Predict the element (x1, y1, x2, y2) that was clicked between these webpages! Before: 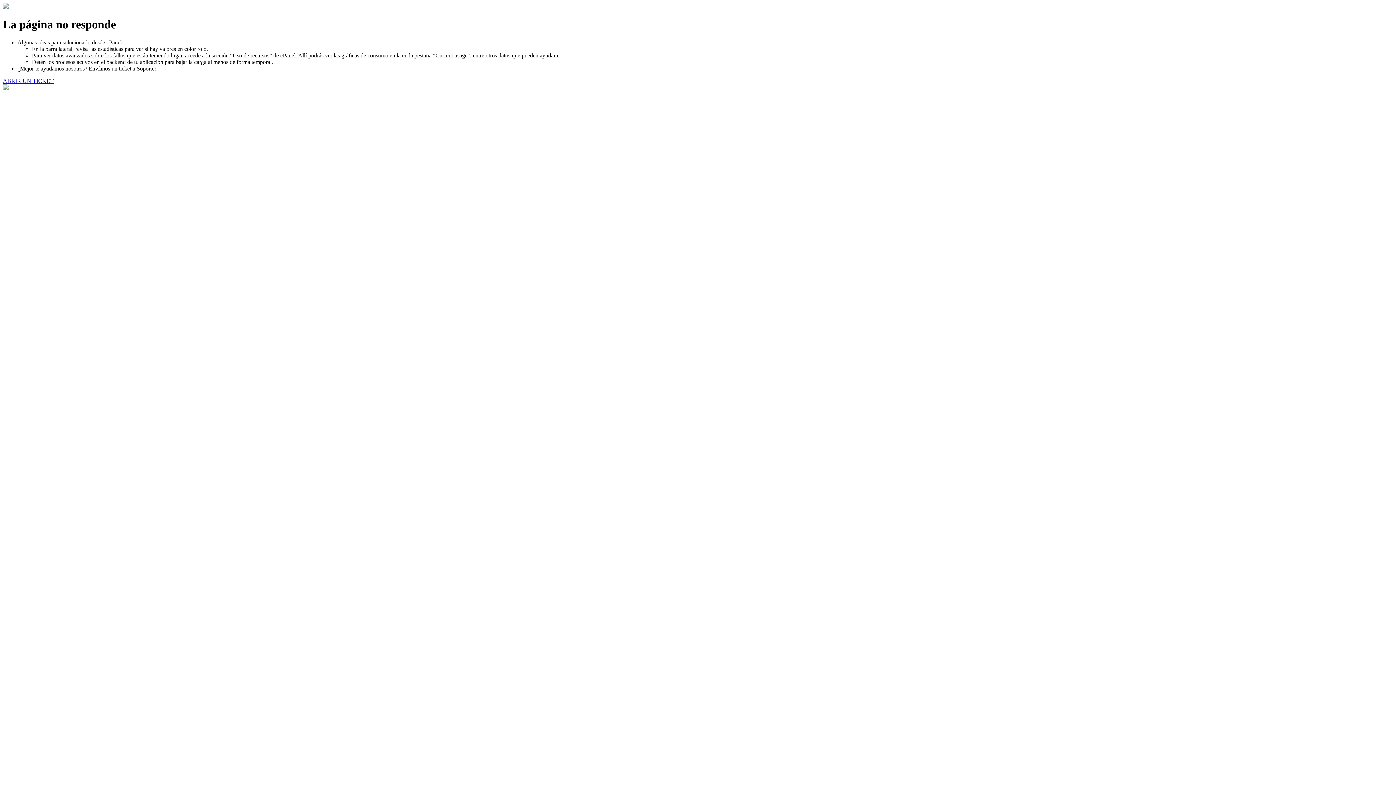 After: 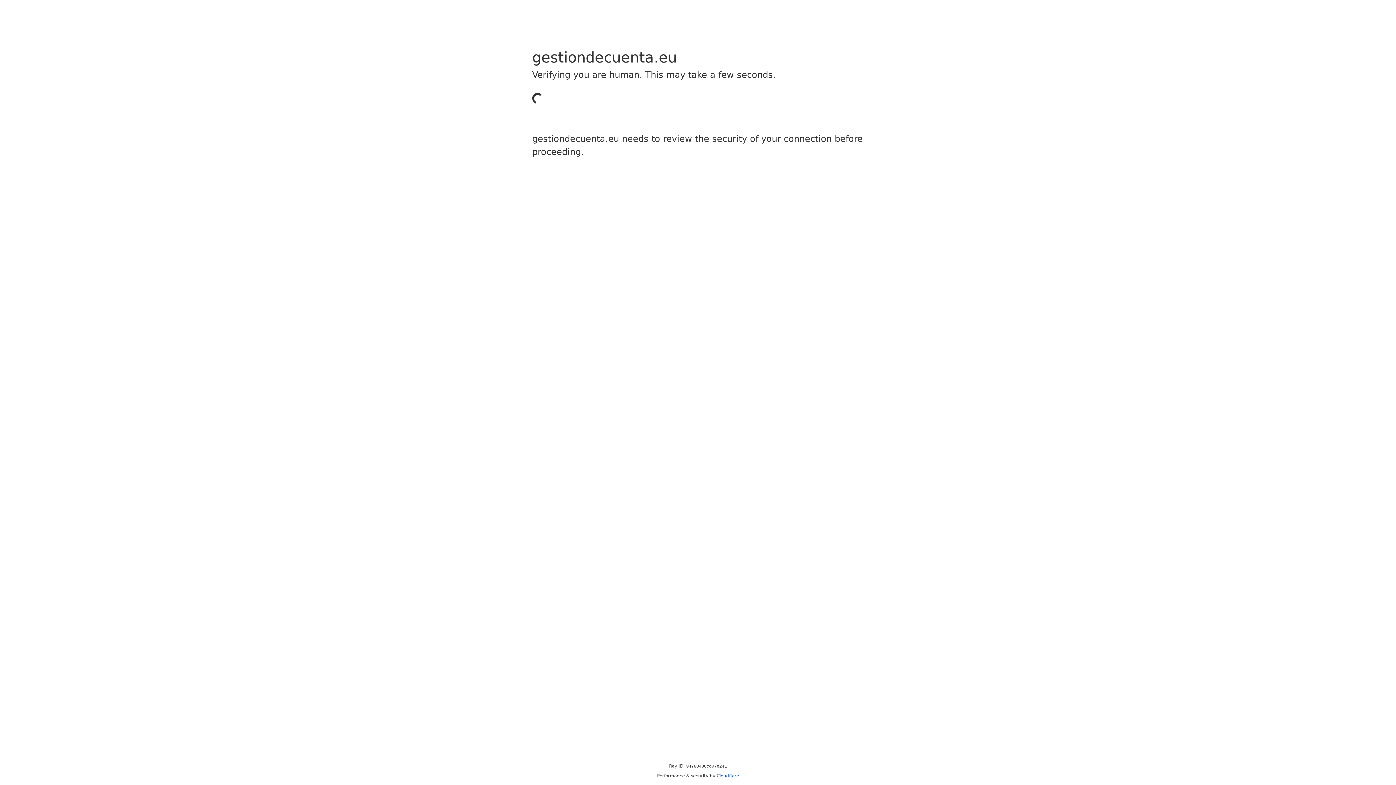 Action: label: ABRIR UN TICKET bbox: (2, 77, 53, 83)